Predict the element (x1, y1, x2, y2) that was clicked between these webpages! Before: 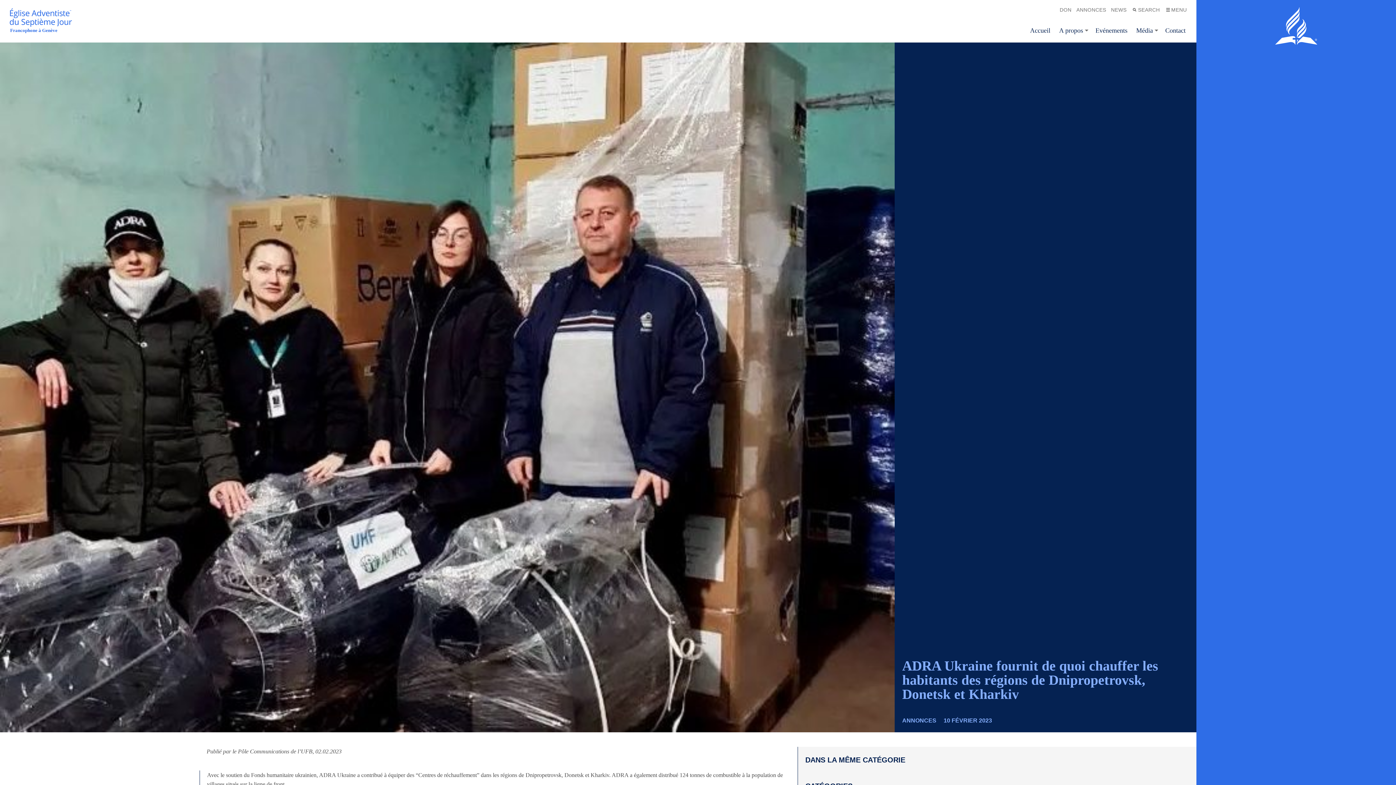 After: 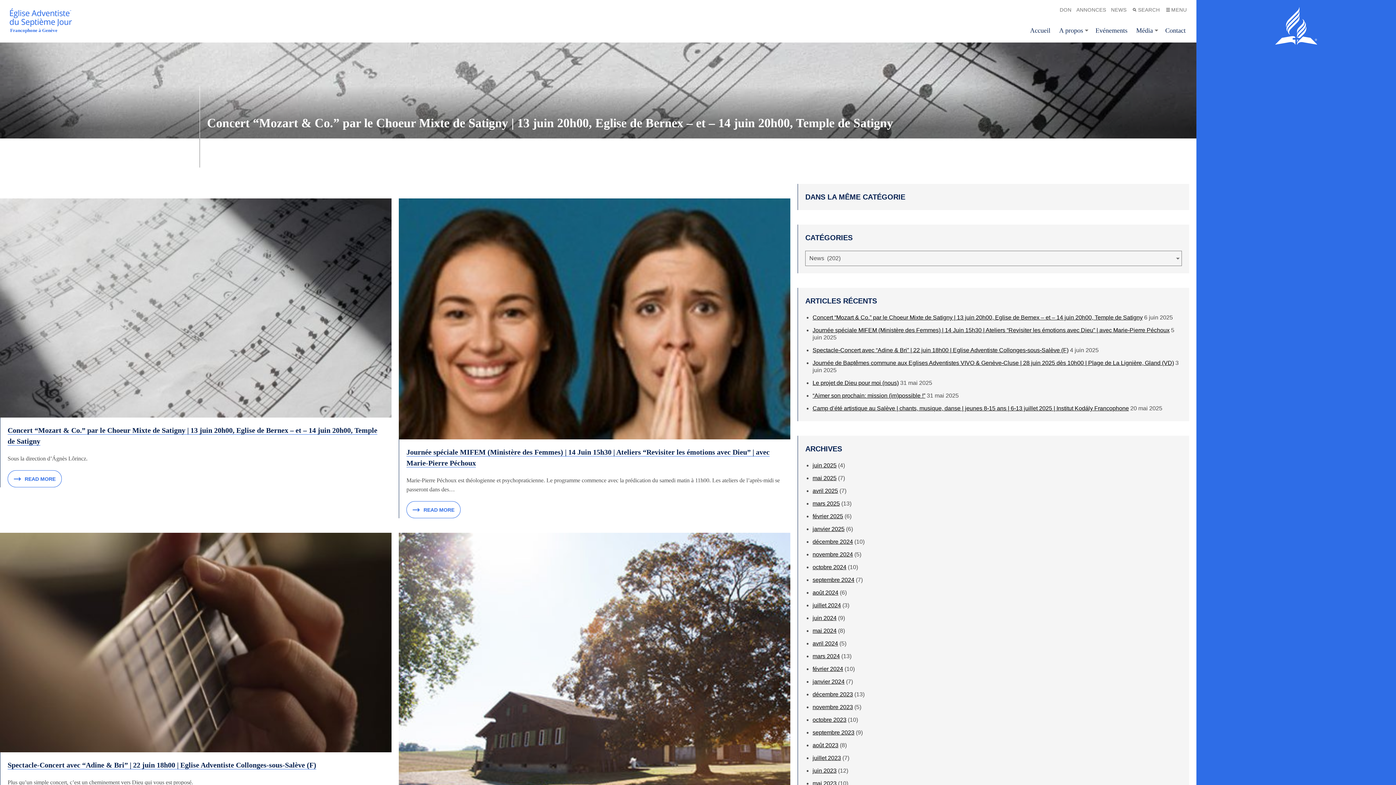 Action: bbox: (1108, 3, 1129, 16) label: NEWS